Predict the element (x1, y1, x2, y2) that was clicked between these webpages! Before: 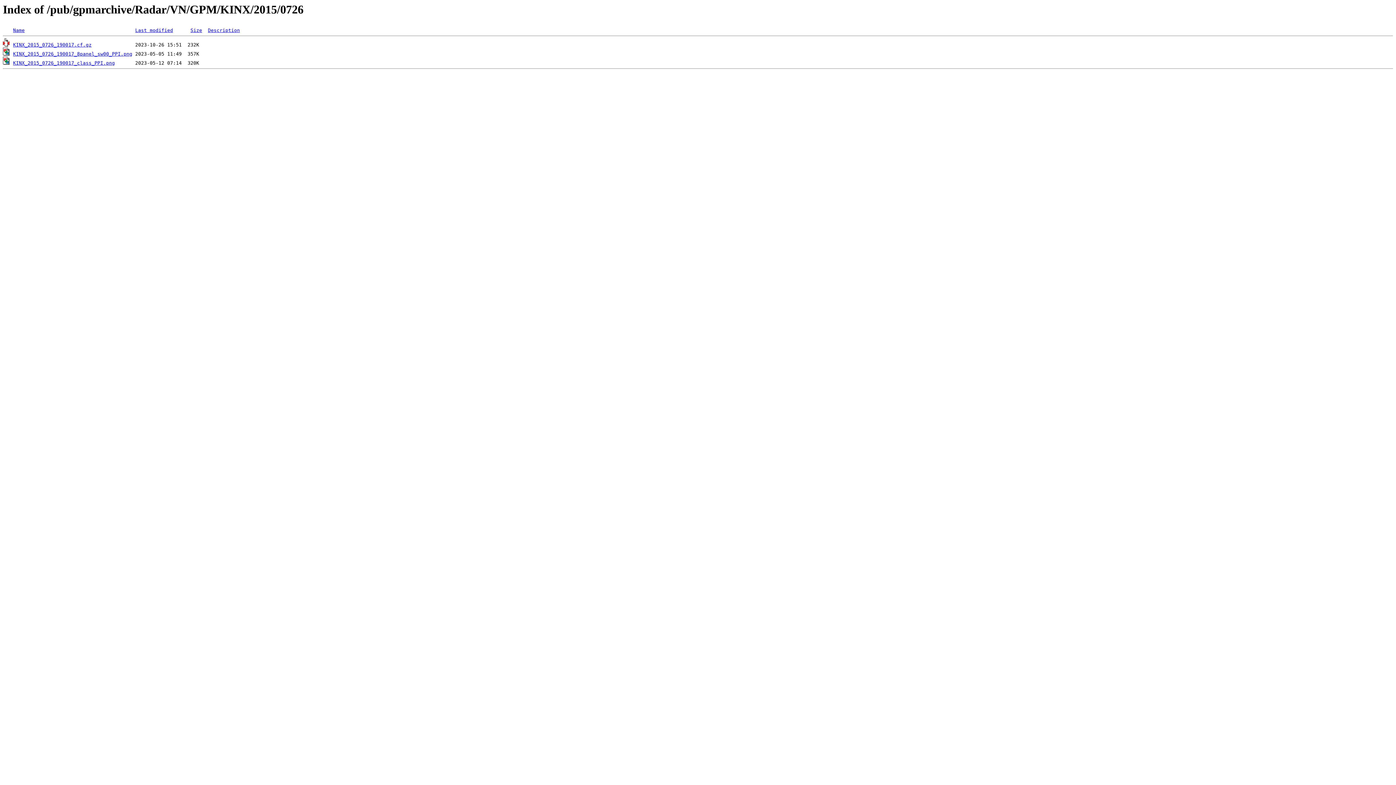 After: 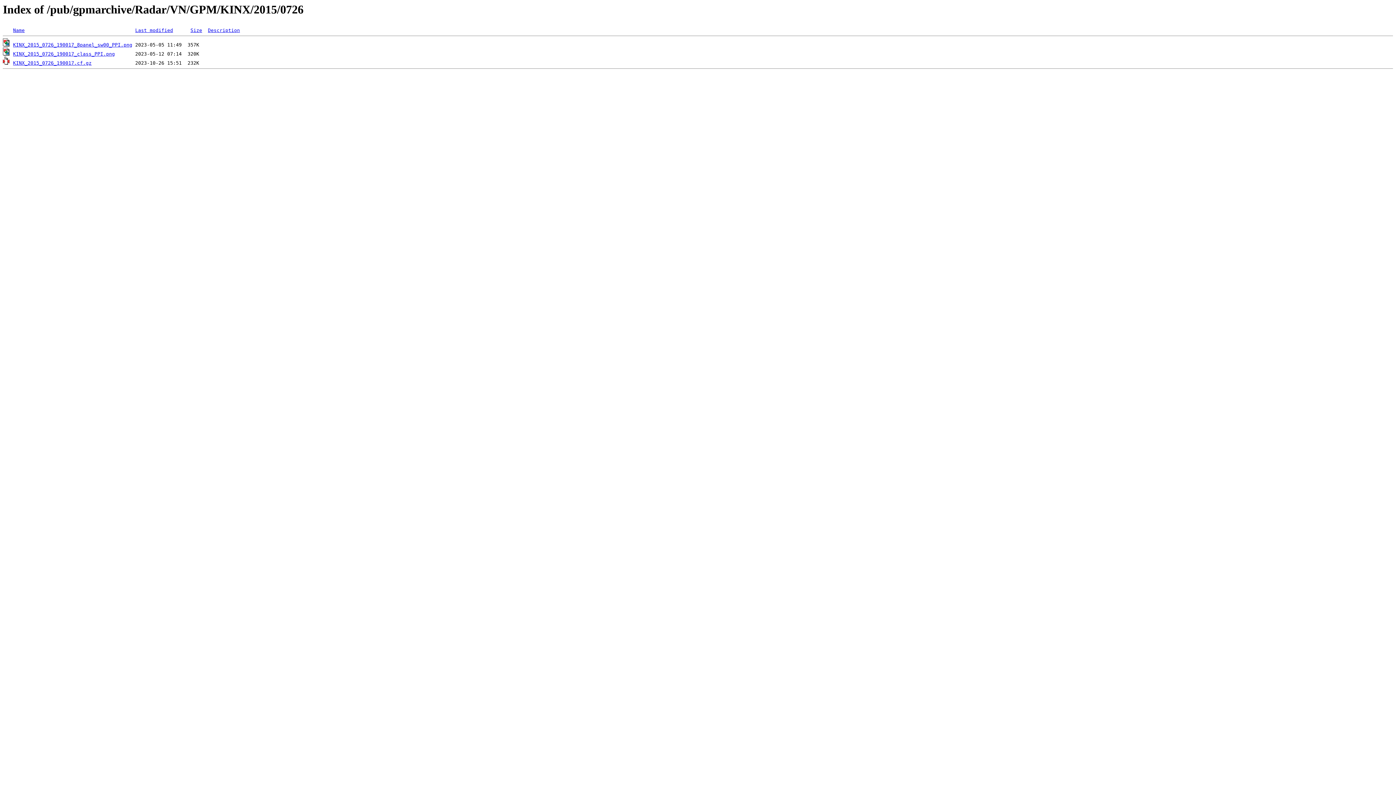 Action: label: Last modified bbox: (135, 27, 173, 33)